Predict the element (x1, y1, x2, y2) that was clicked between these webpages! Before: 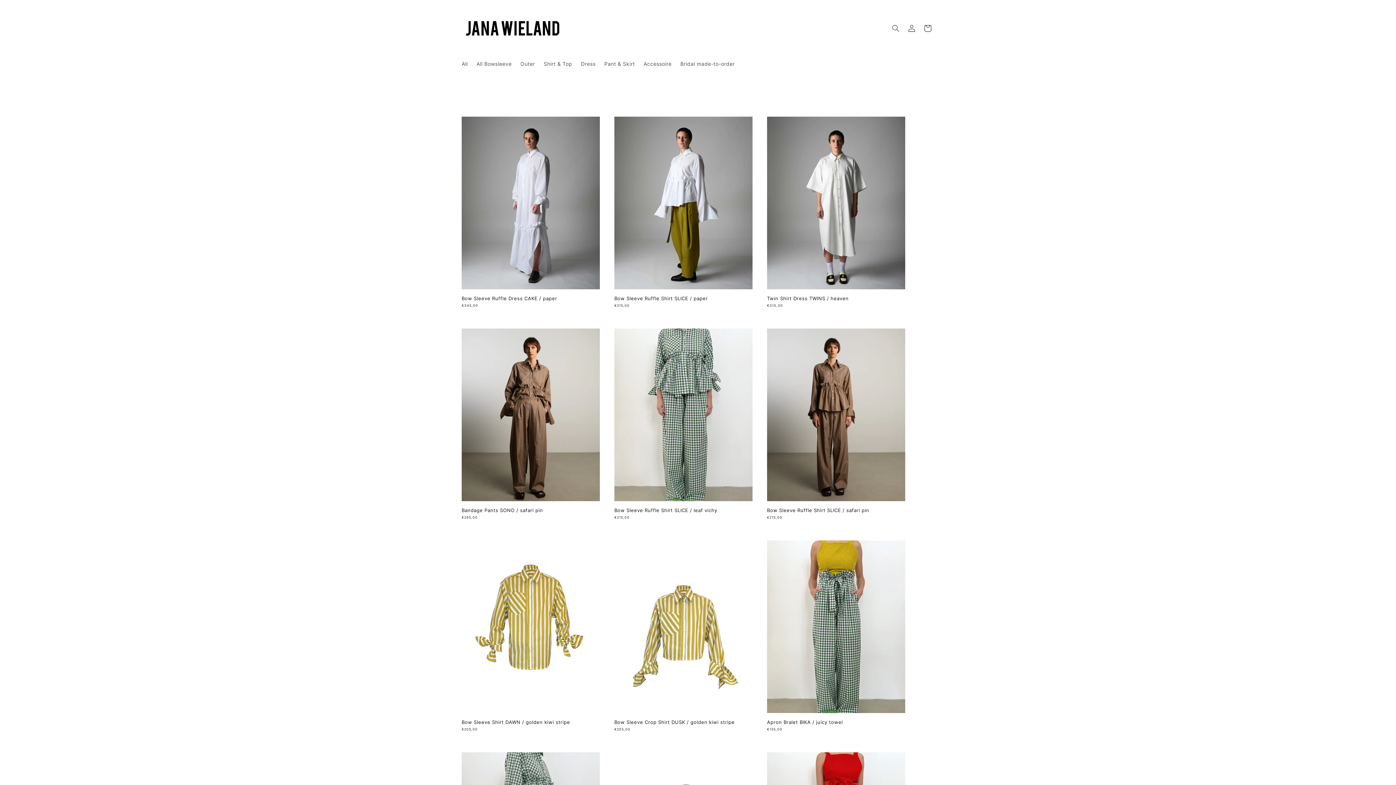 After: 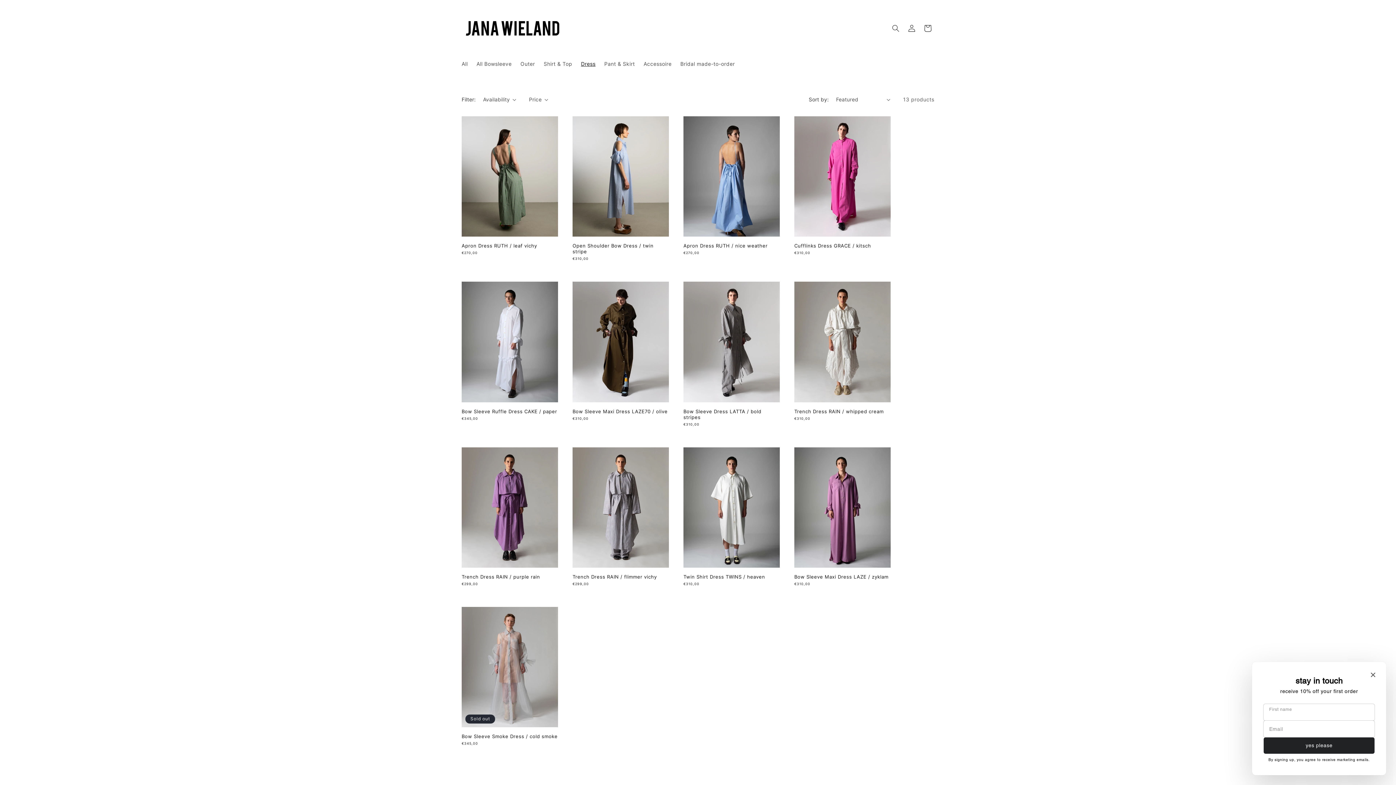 Action: bbox: (576, 56, 600, 71) label: Dress